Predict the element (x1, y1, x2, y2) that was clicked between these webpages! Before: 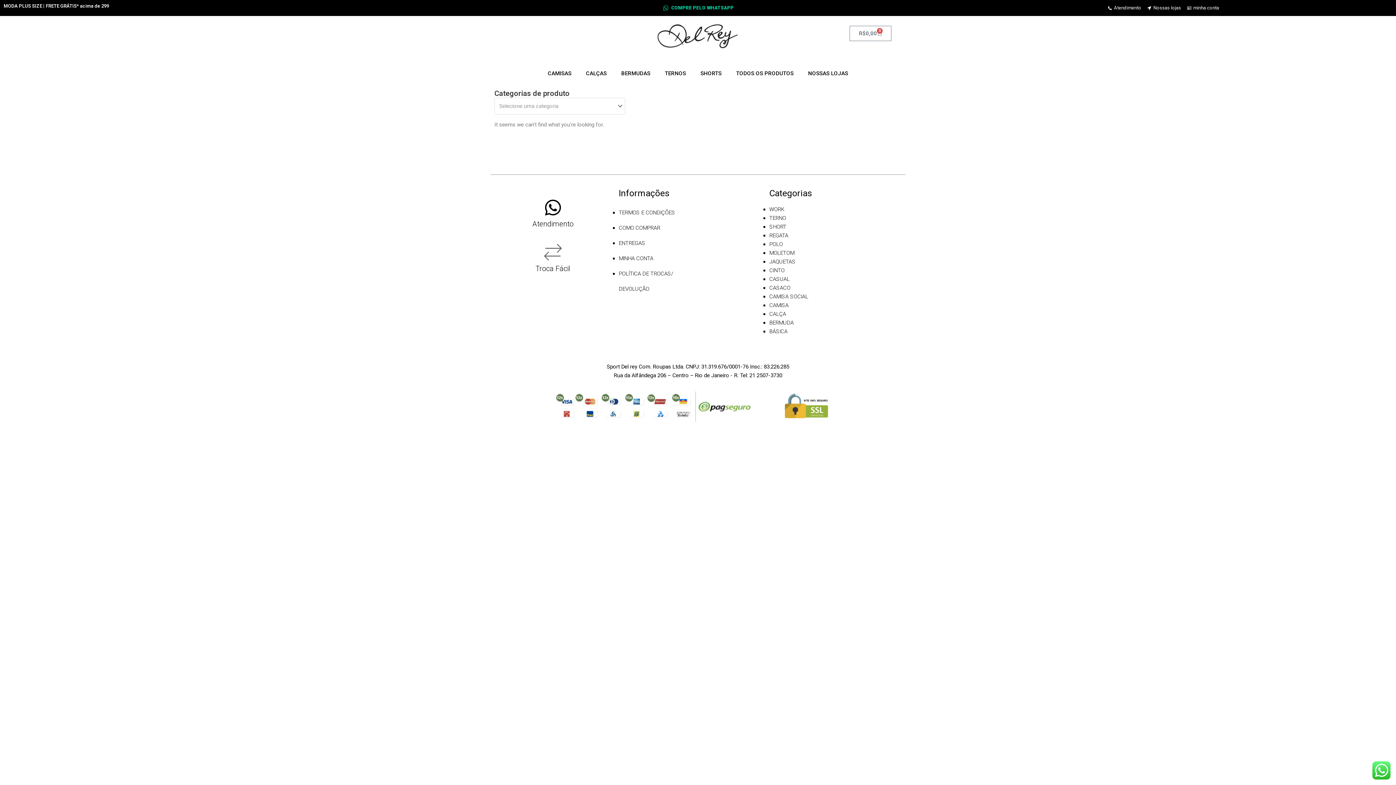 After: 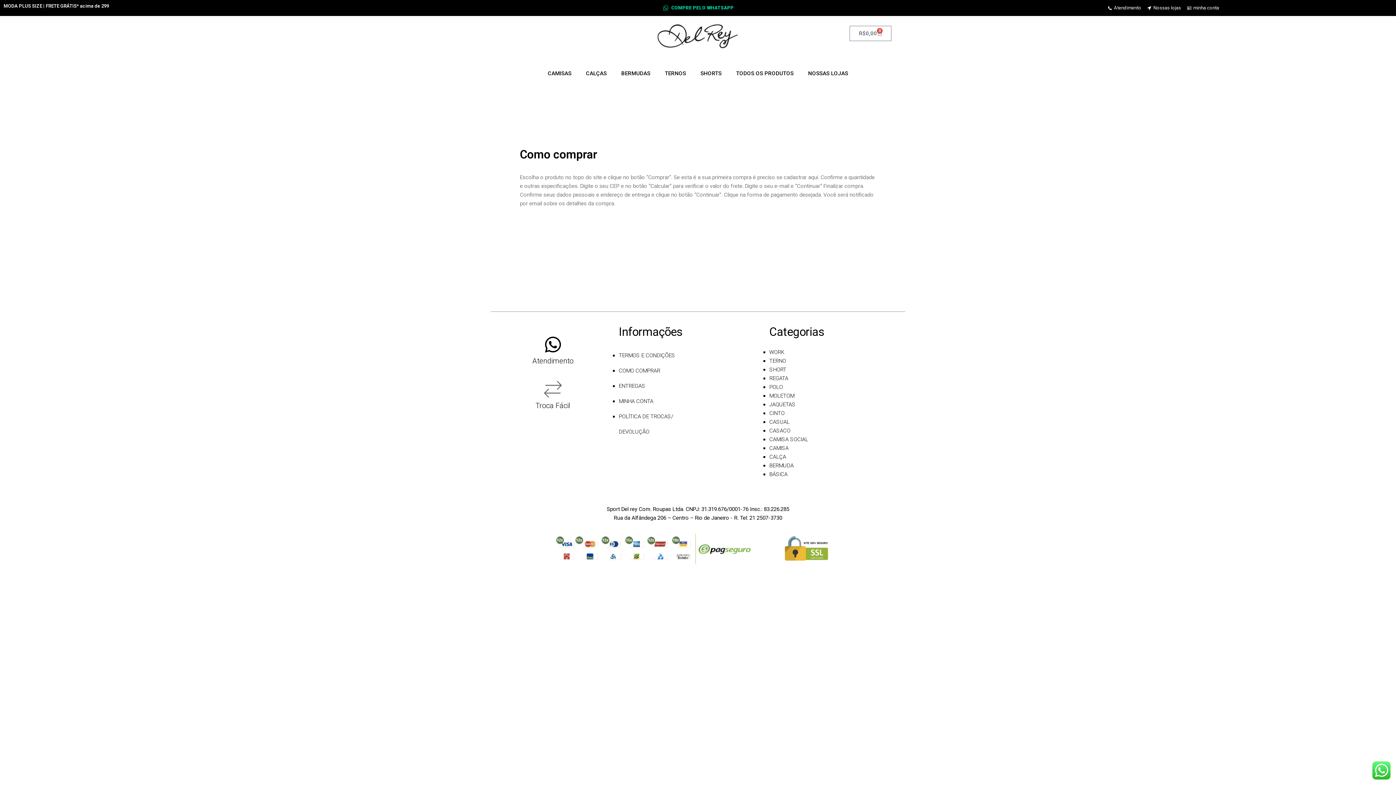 Action: bbox: (618, 224, 660, 231) label: COMO COMPRAR